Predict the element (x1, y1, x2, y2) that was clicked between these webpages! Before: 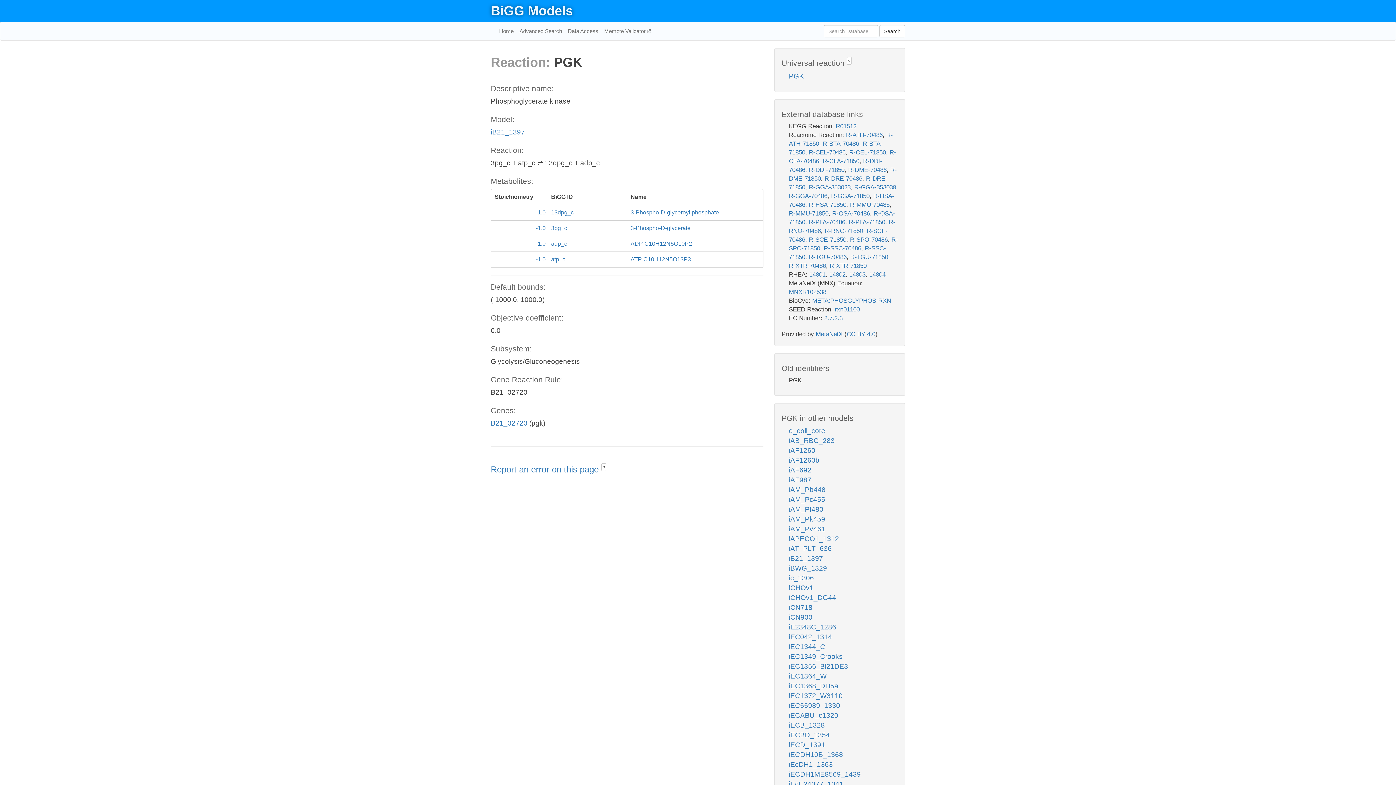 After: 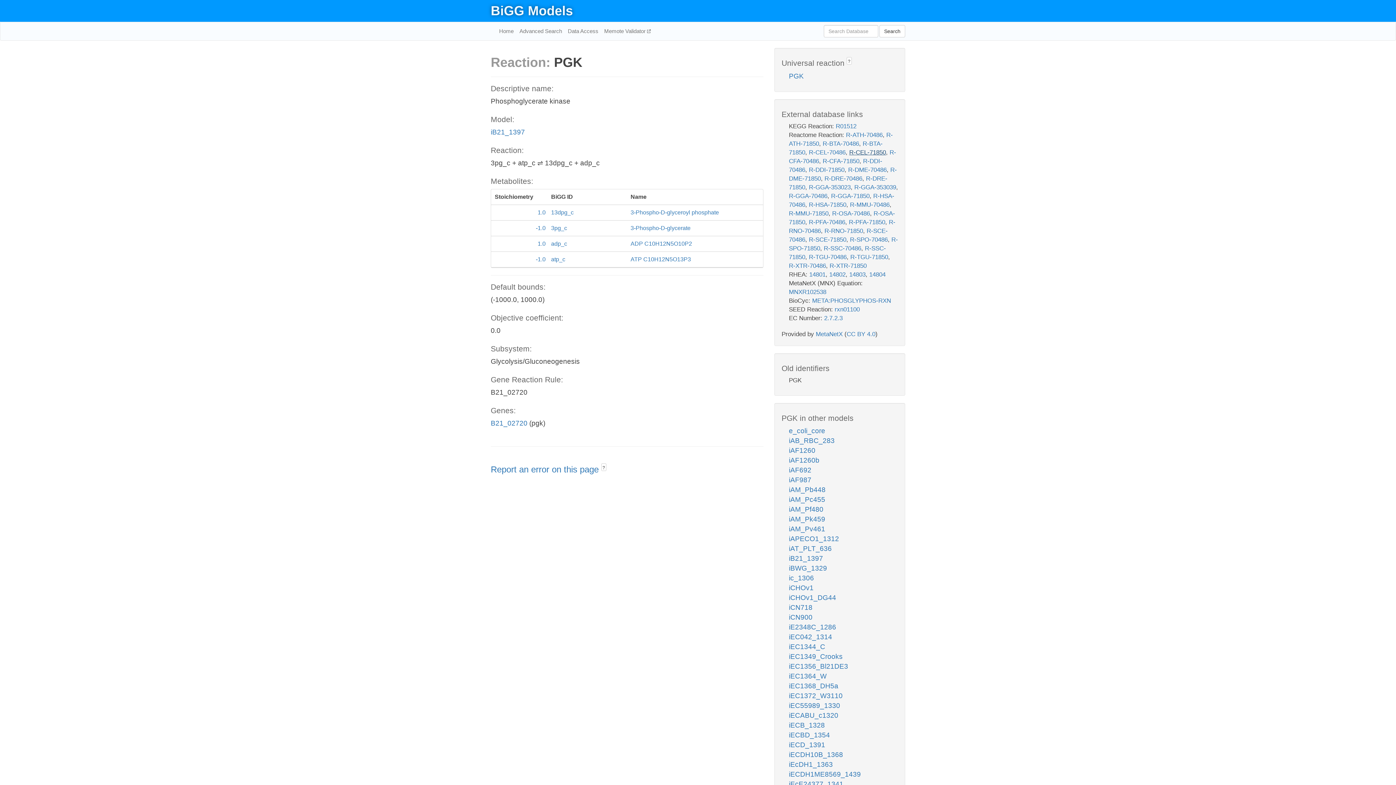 Action: label: R-CEL-71850 bbox: (849, 149, 886, 156)